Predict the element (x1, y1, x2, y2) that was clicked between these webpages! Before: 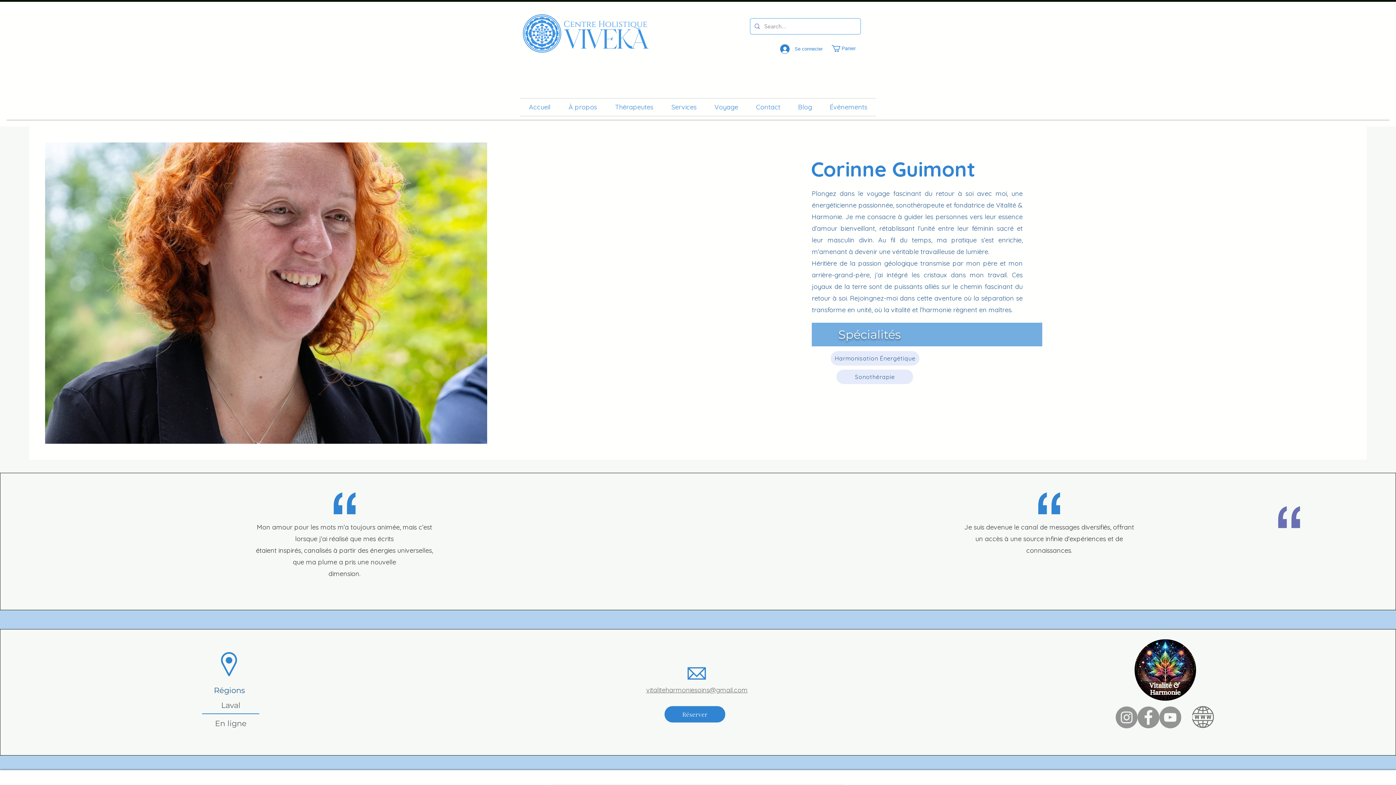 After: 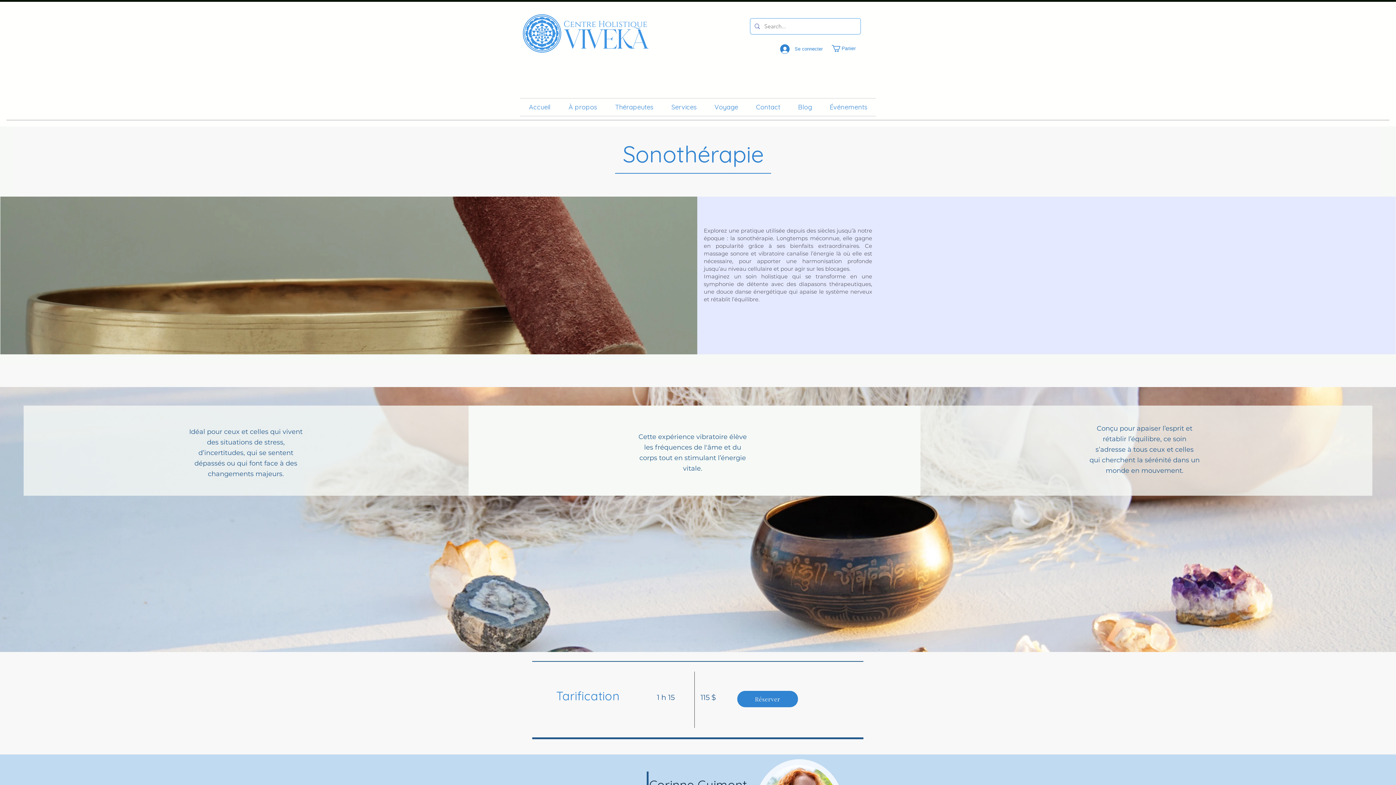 Action: bbox: (836, 369, 913, 384) label: Sonothérapie